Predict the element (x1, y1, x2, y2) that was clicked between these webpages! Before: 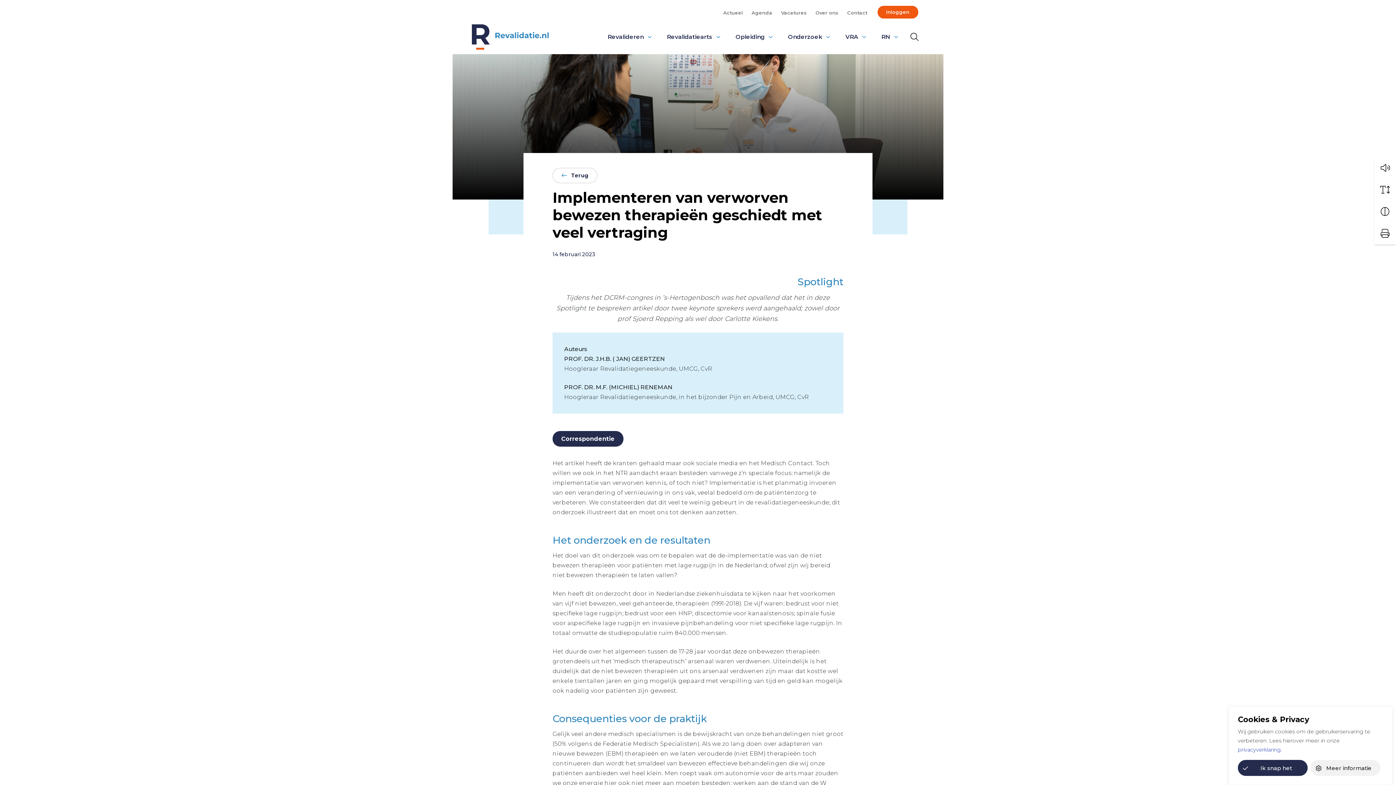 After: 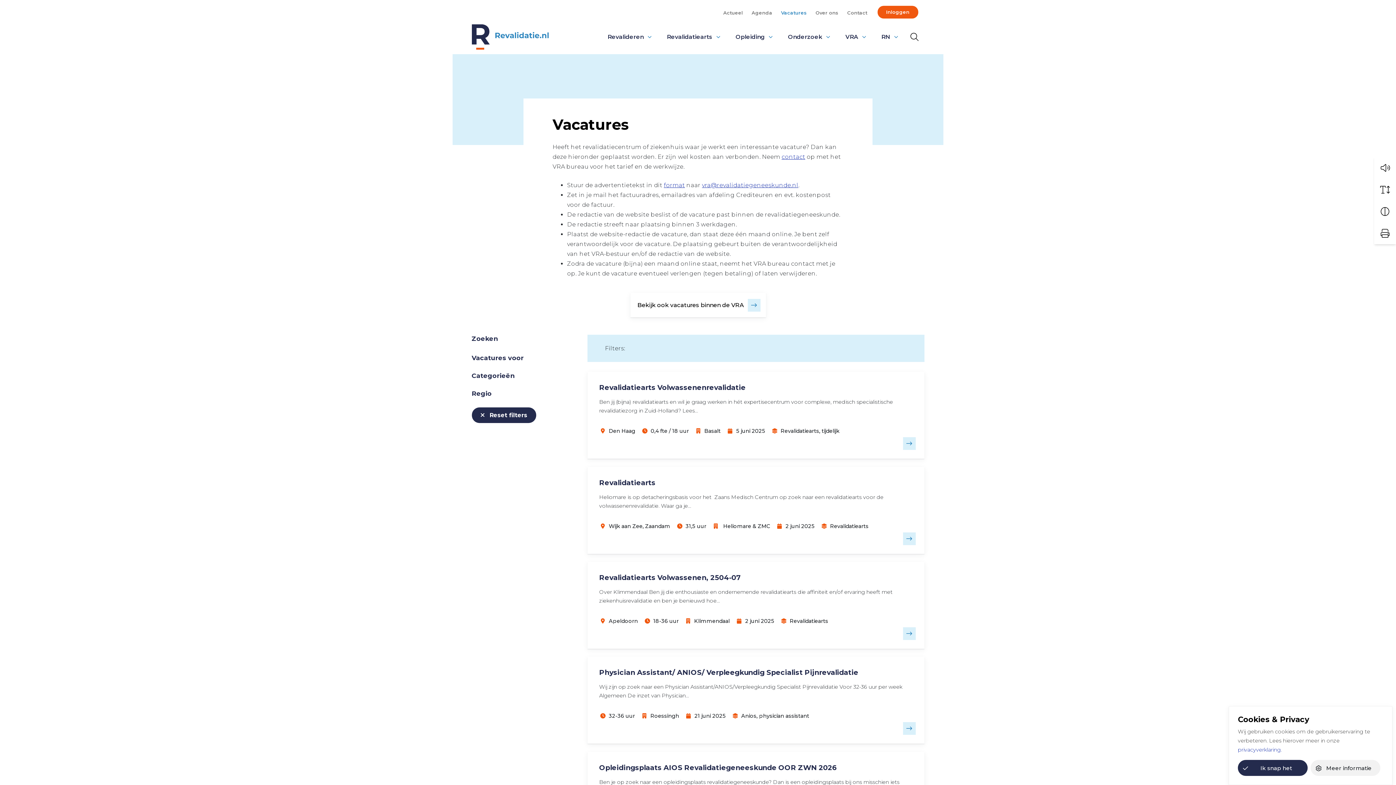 Action: bbox: (776, 5, 811, 19) label: Vacatures